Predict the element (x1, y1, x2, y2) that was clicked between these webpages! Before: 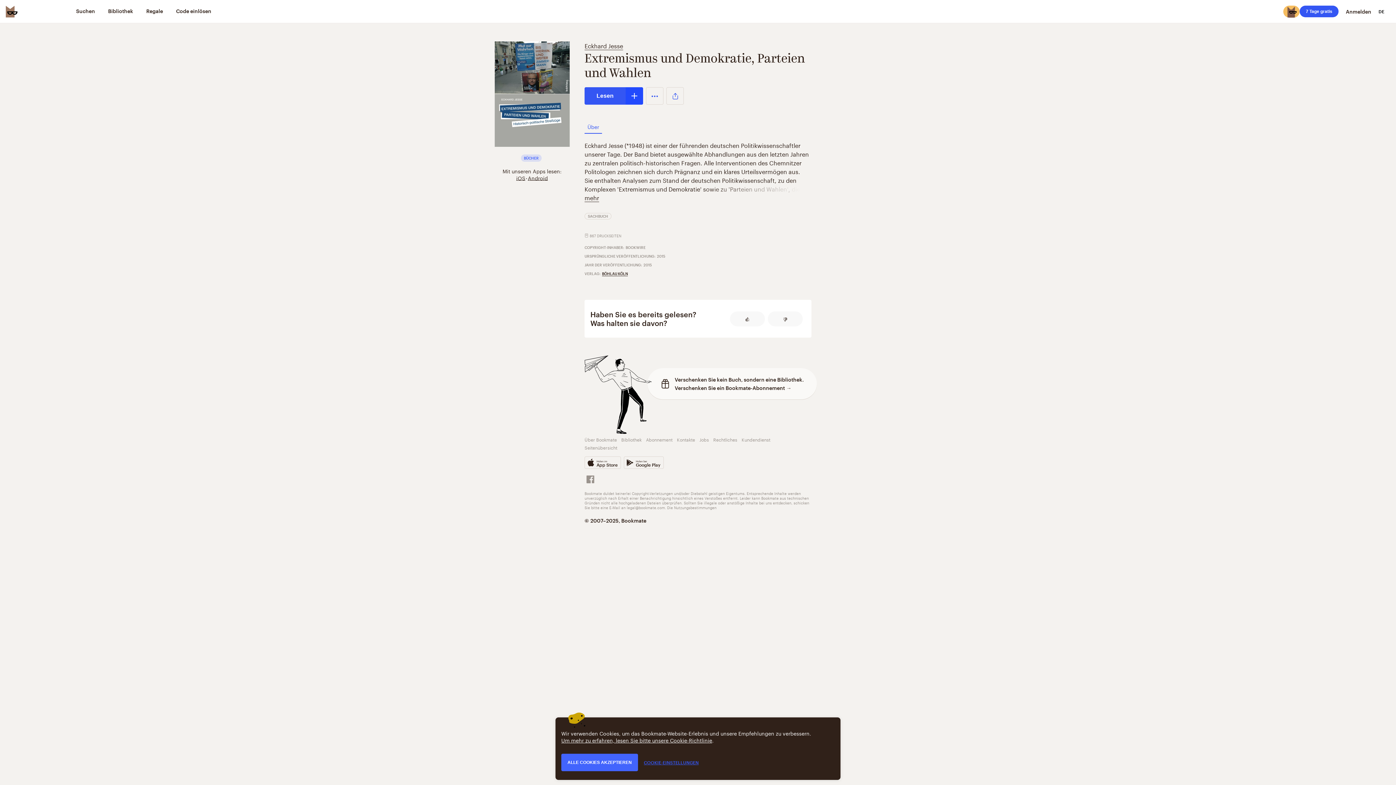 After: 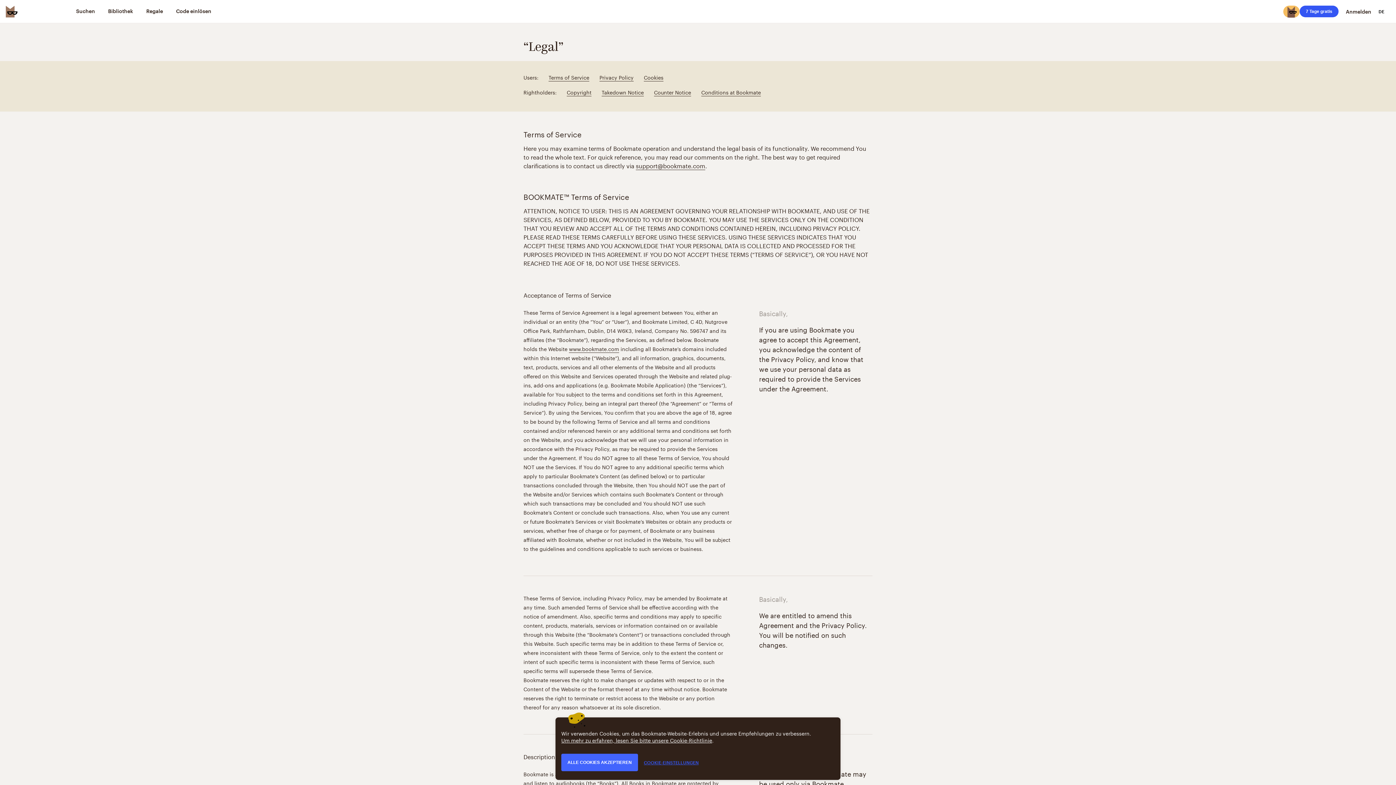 Action: bbox: (713, 436, 737, 443) label: Rechtliches